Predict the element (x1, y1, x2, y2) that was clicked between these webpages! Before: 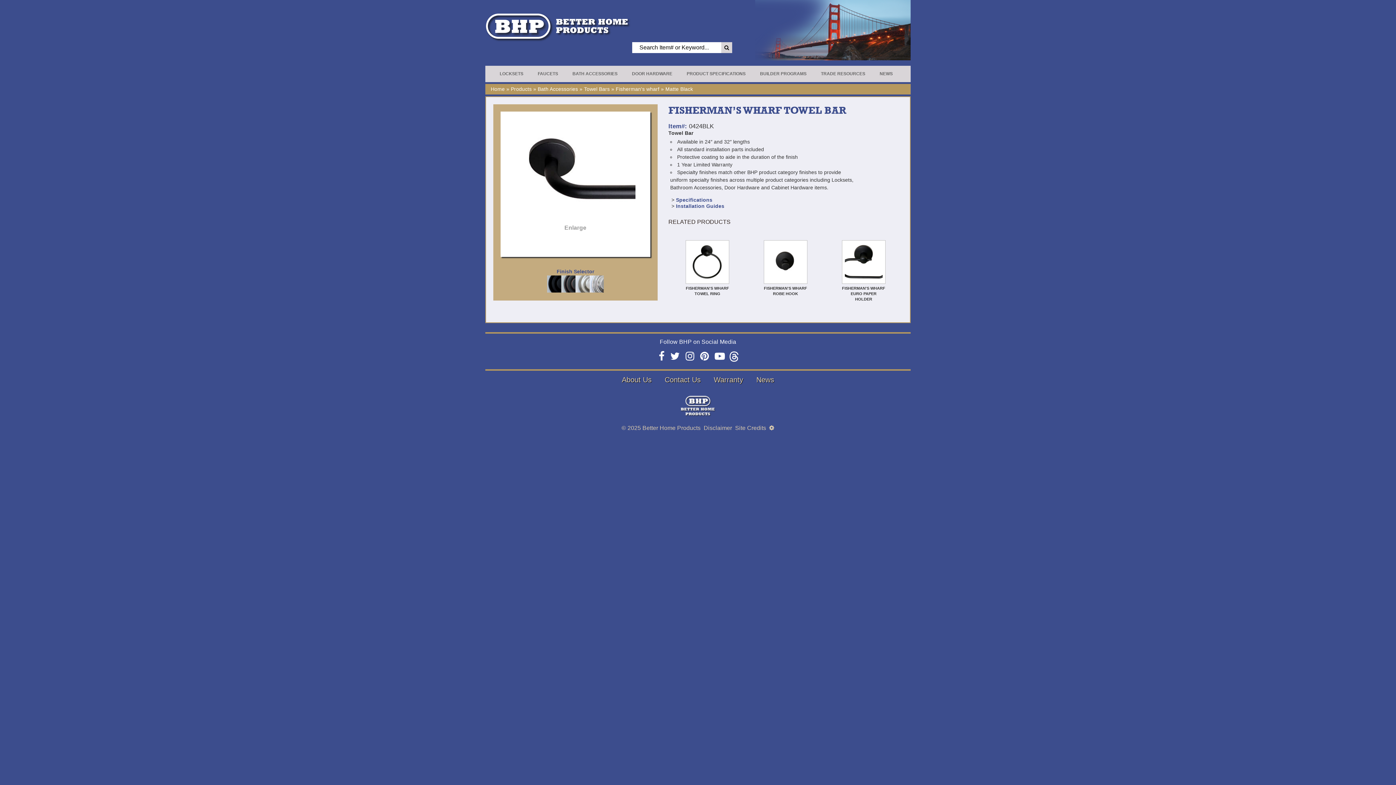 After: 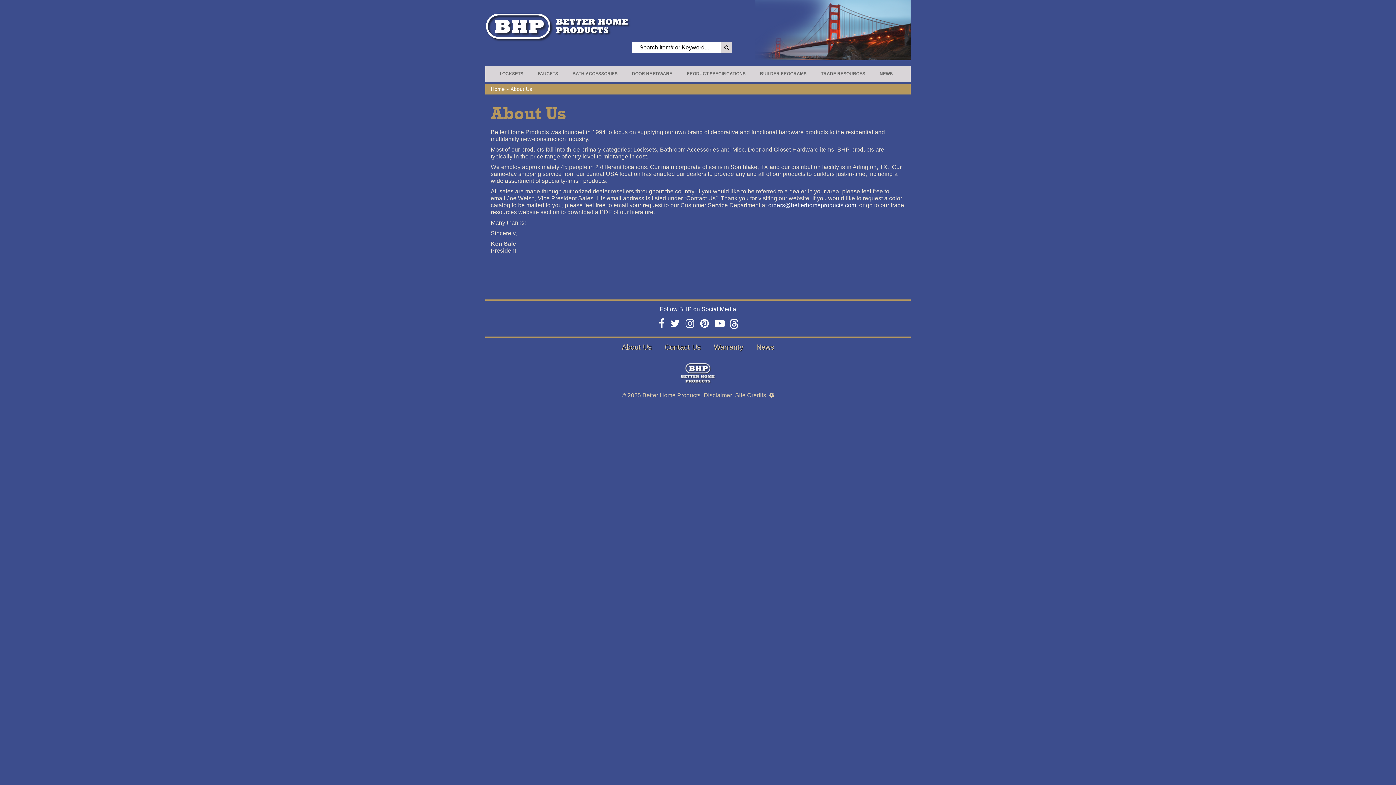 Action: label: About Us bbox: (616, 372, 657, 387)